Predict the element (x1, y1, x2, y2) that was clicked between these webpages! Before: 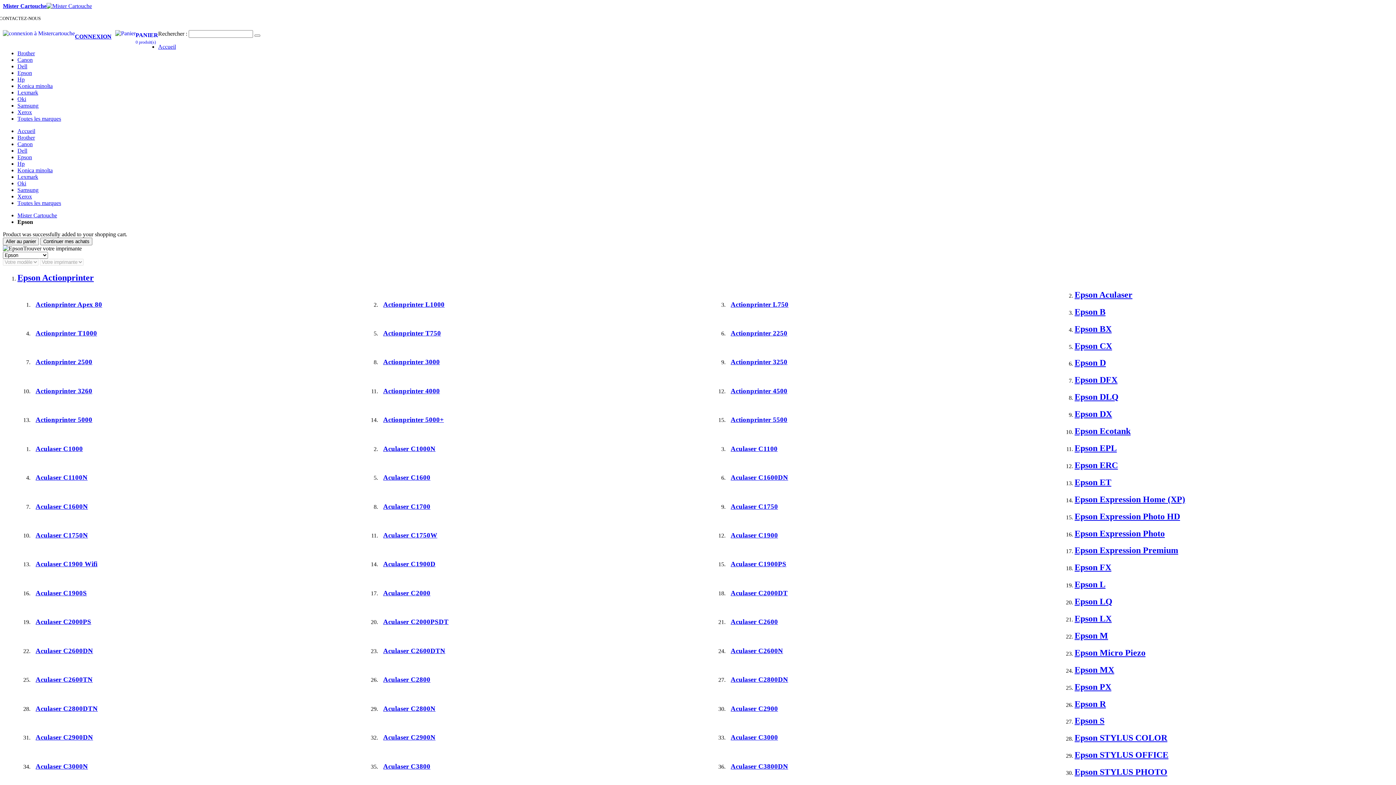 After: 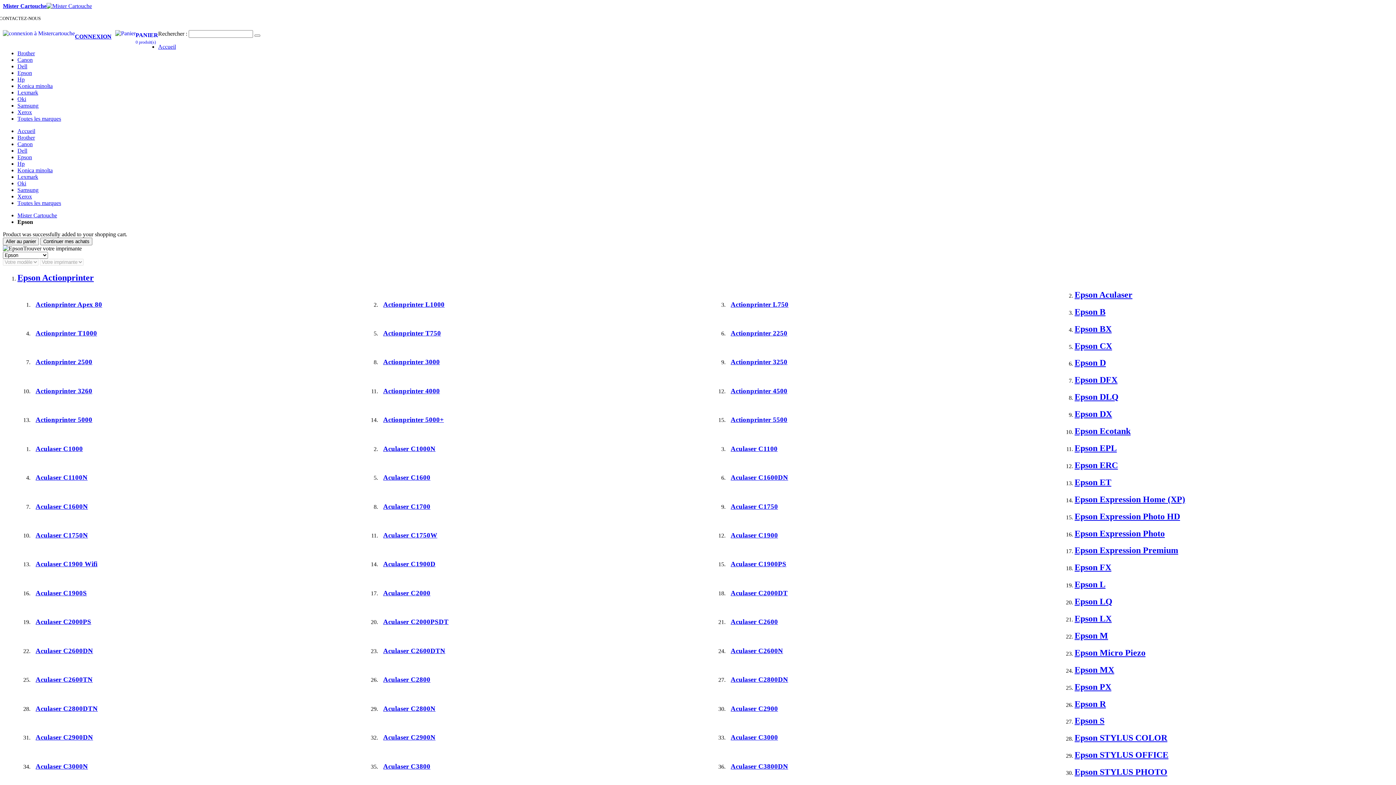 Action: label: Dell bbox: (17, 147, 27, 153)